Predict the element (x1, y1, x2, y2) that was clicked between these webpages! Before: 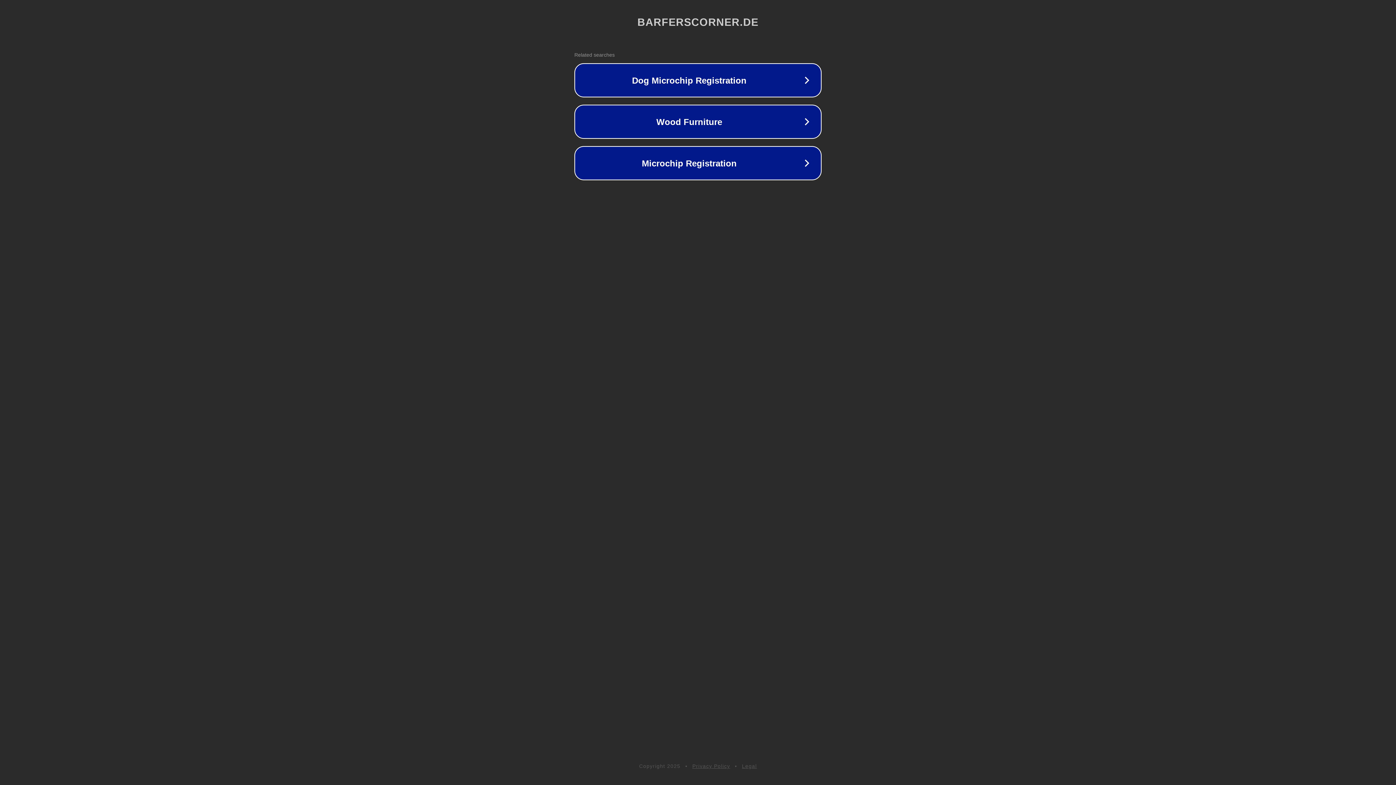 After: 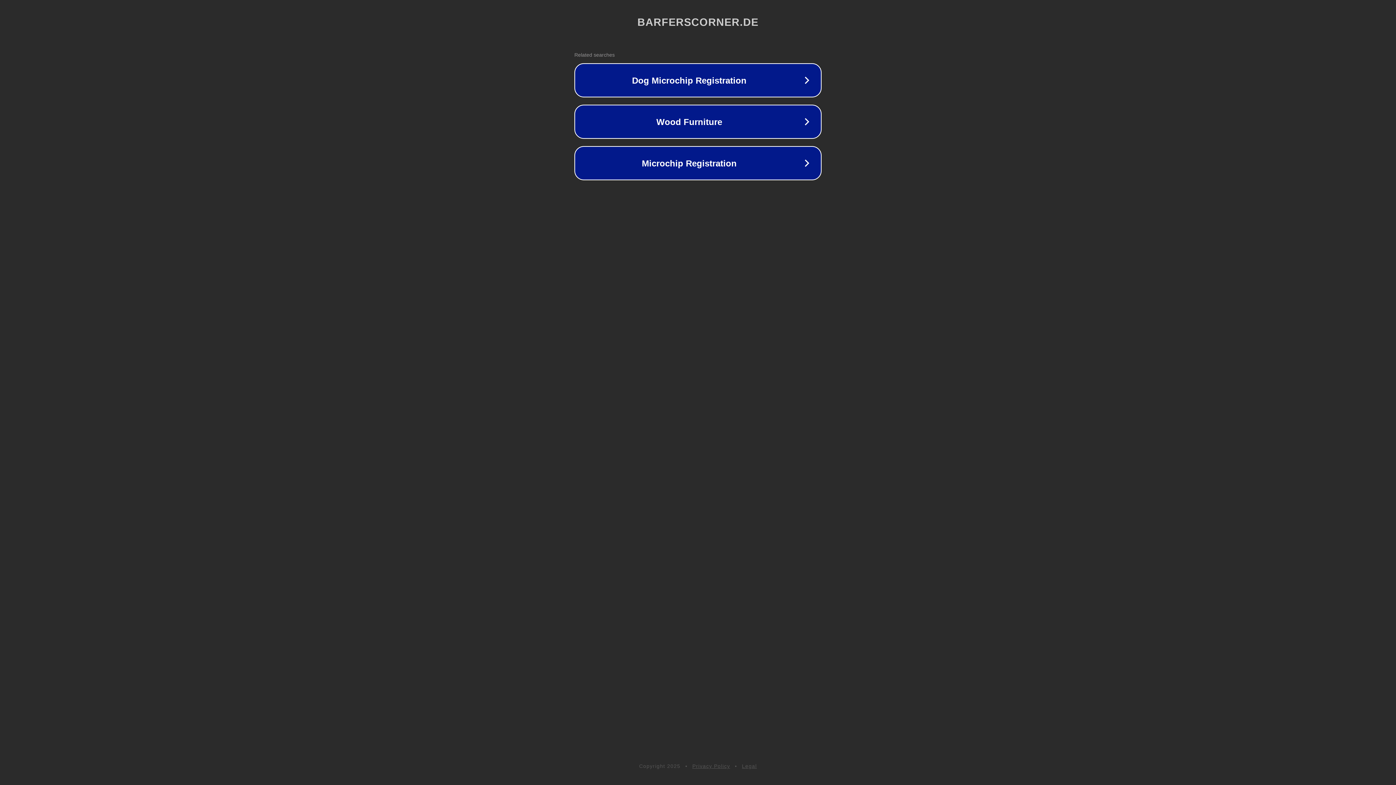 Action: label: Legal bbox: (742, 763, 757, 769)